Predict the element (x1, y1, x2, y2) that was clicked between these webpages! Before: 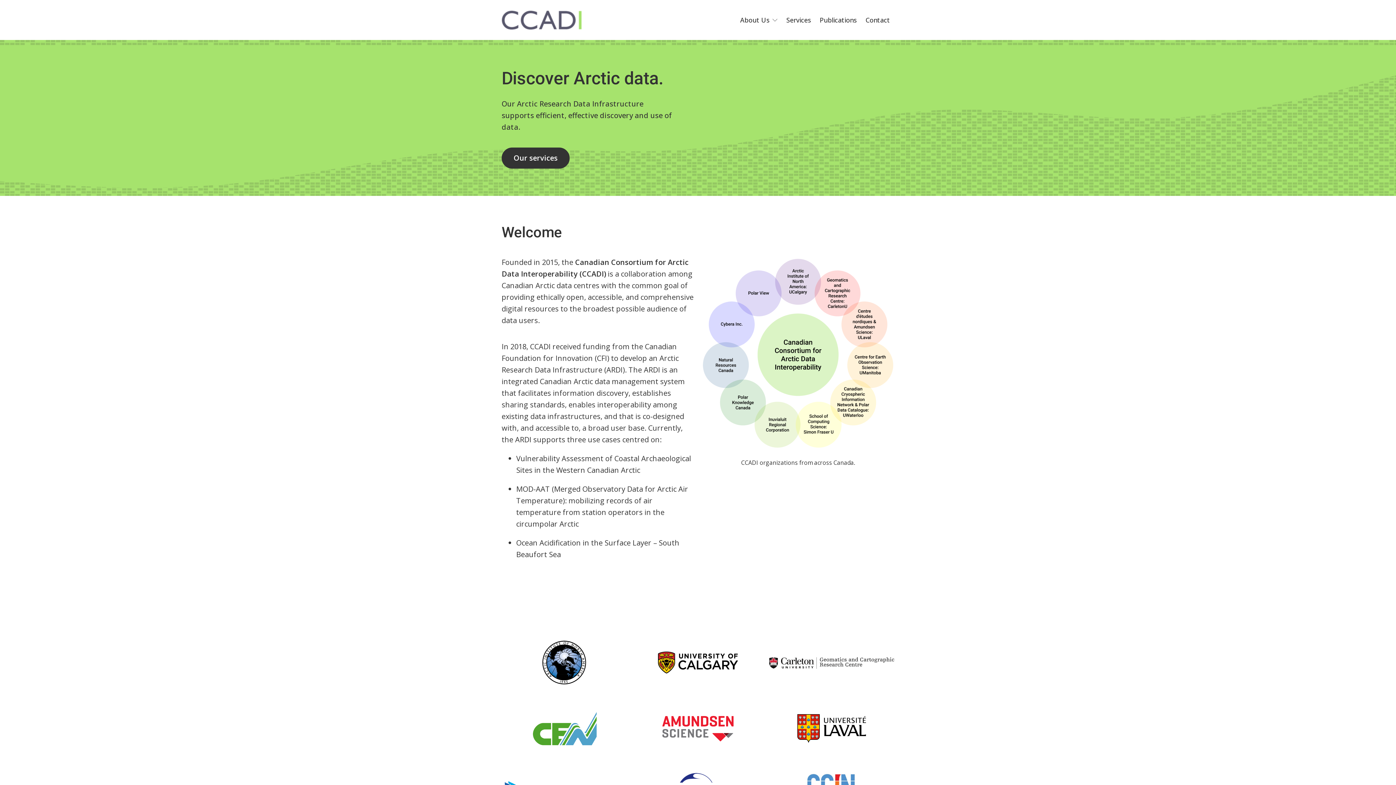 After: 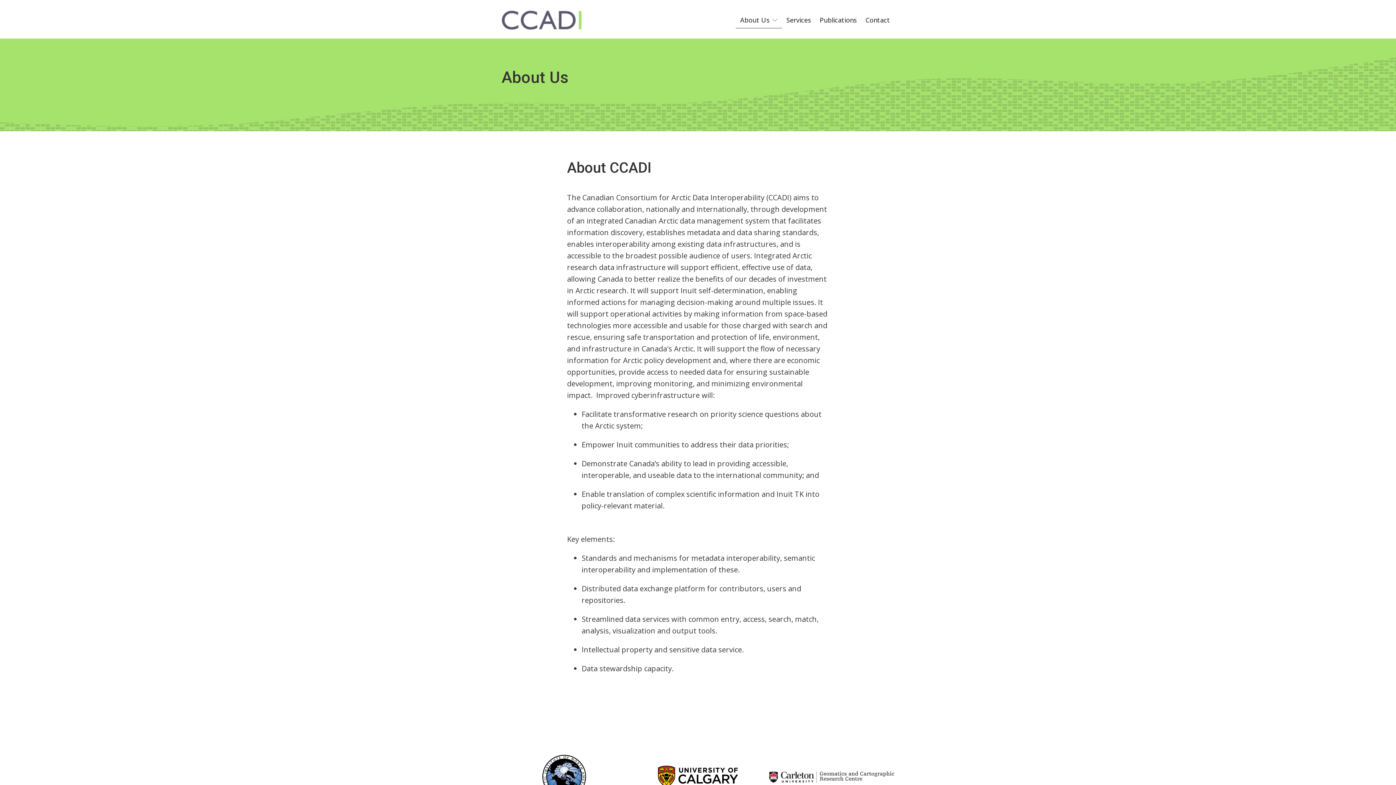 Action: bbox: (736, 11, 782, 28) label: About Us